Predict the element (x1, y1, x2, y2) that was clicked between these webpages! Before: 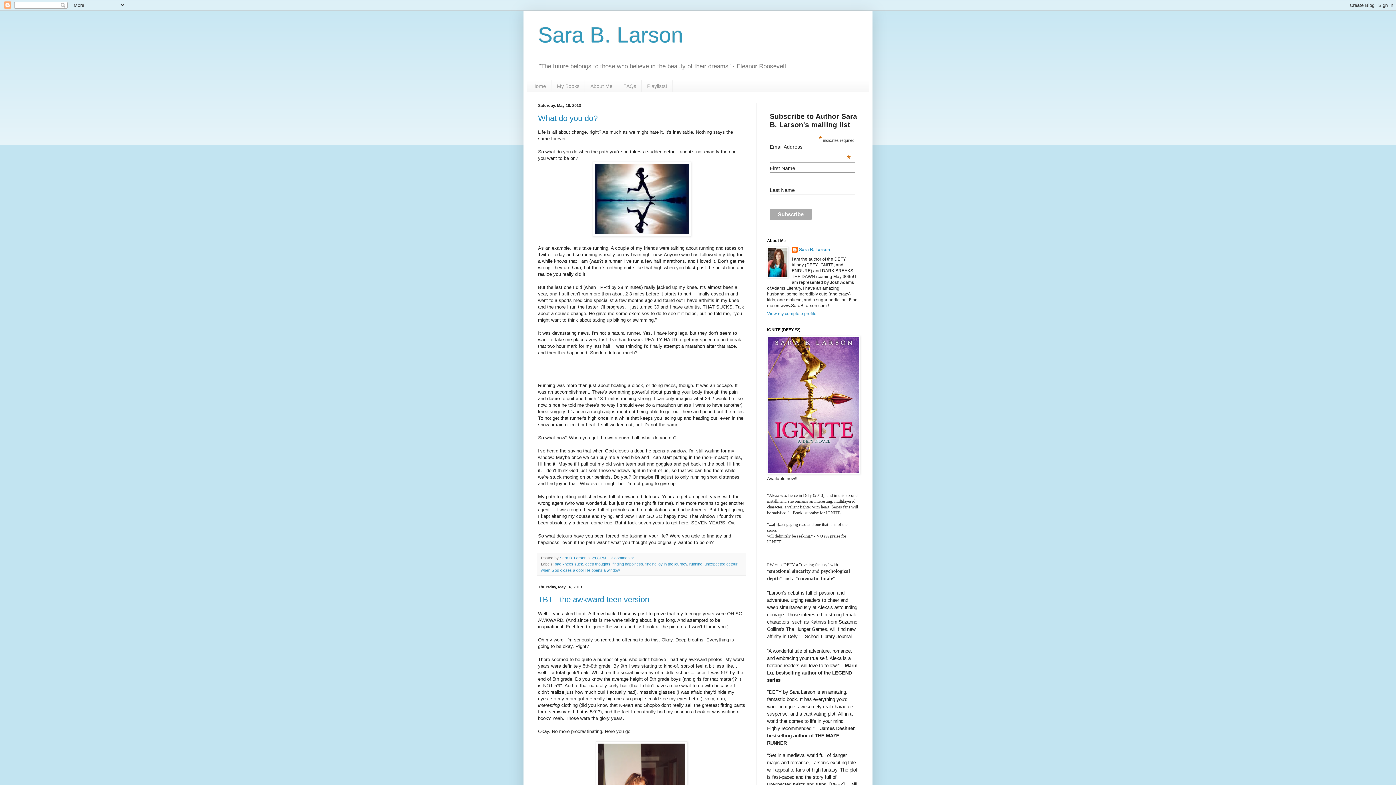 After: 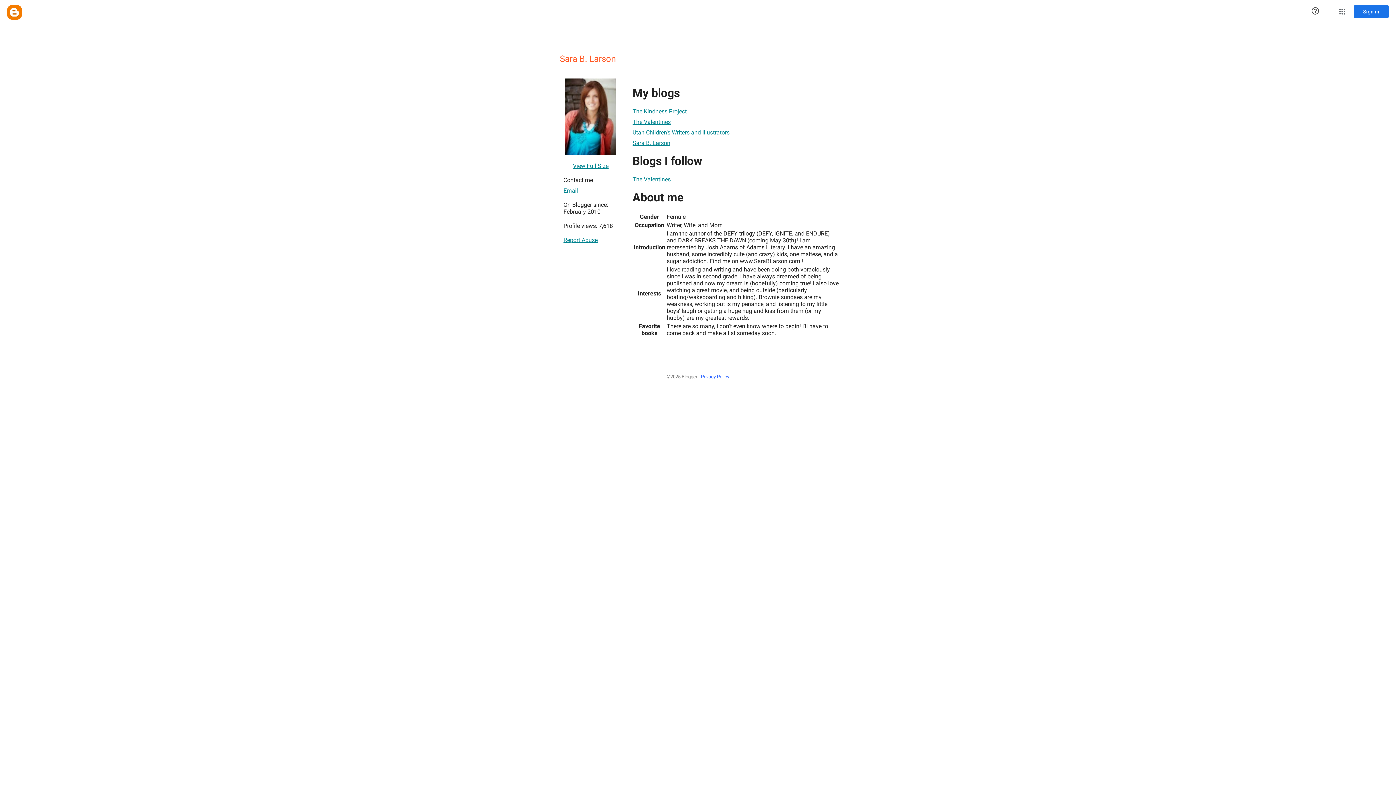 Action: label: Sara B. Larson  bbox: (560, 555, 587, 560)